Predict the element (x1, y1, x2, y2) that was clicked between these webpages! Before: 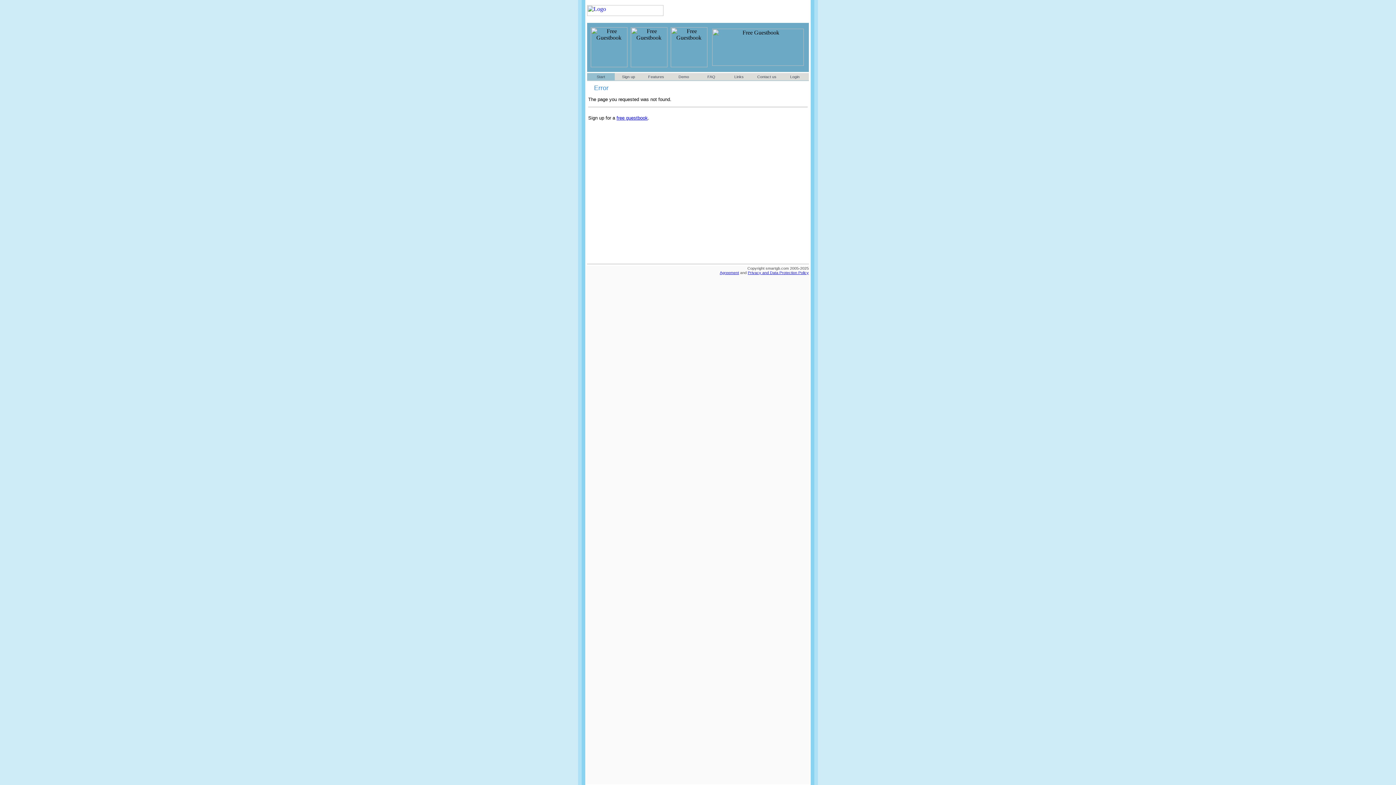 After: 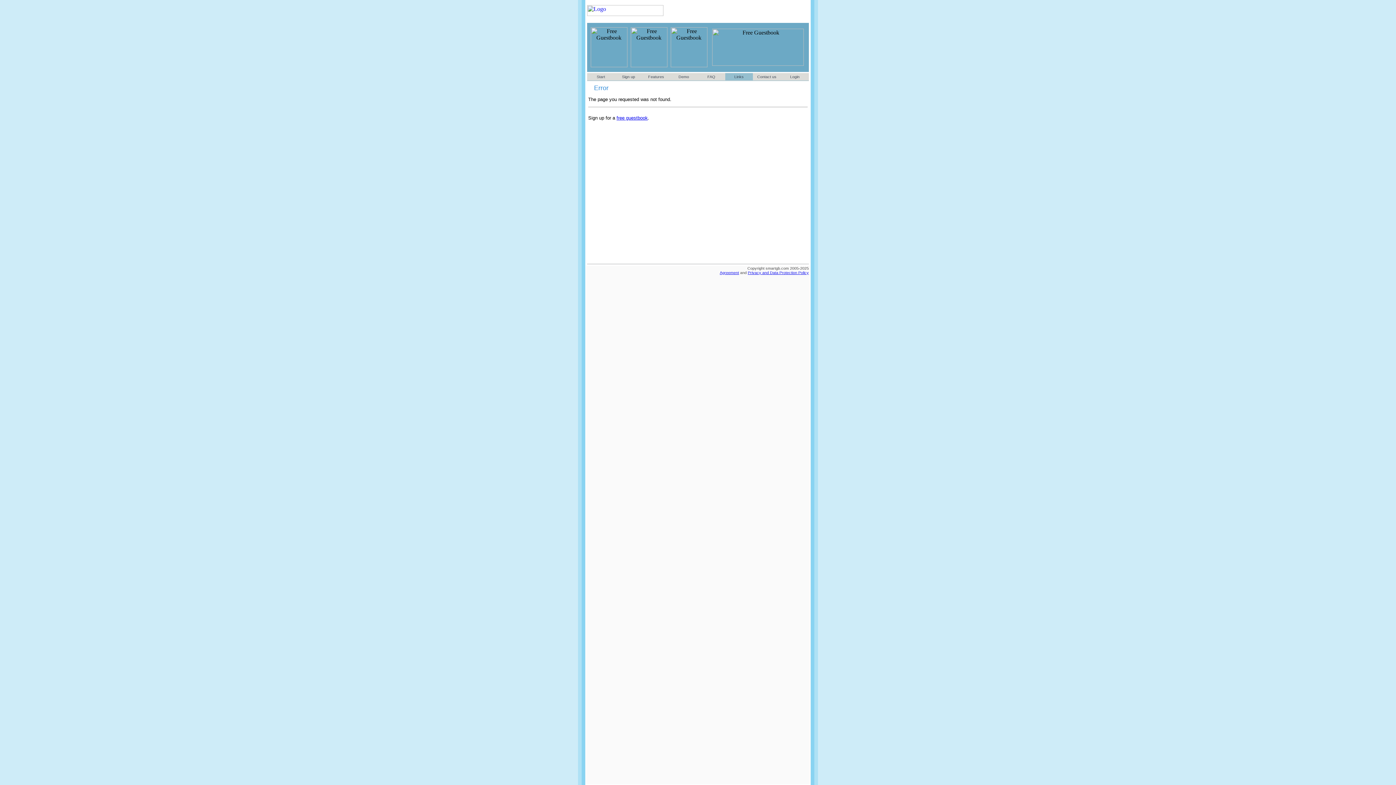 Action: label: Links bbox: (734, 74, 744, 78)